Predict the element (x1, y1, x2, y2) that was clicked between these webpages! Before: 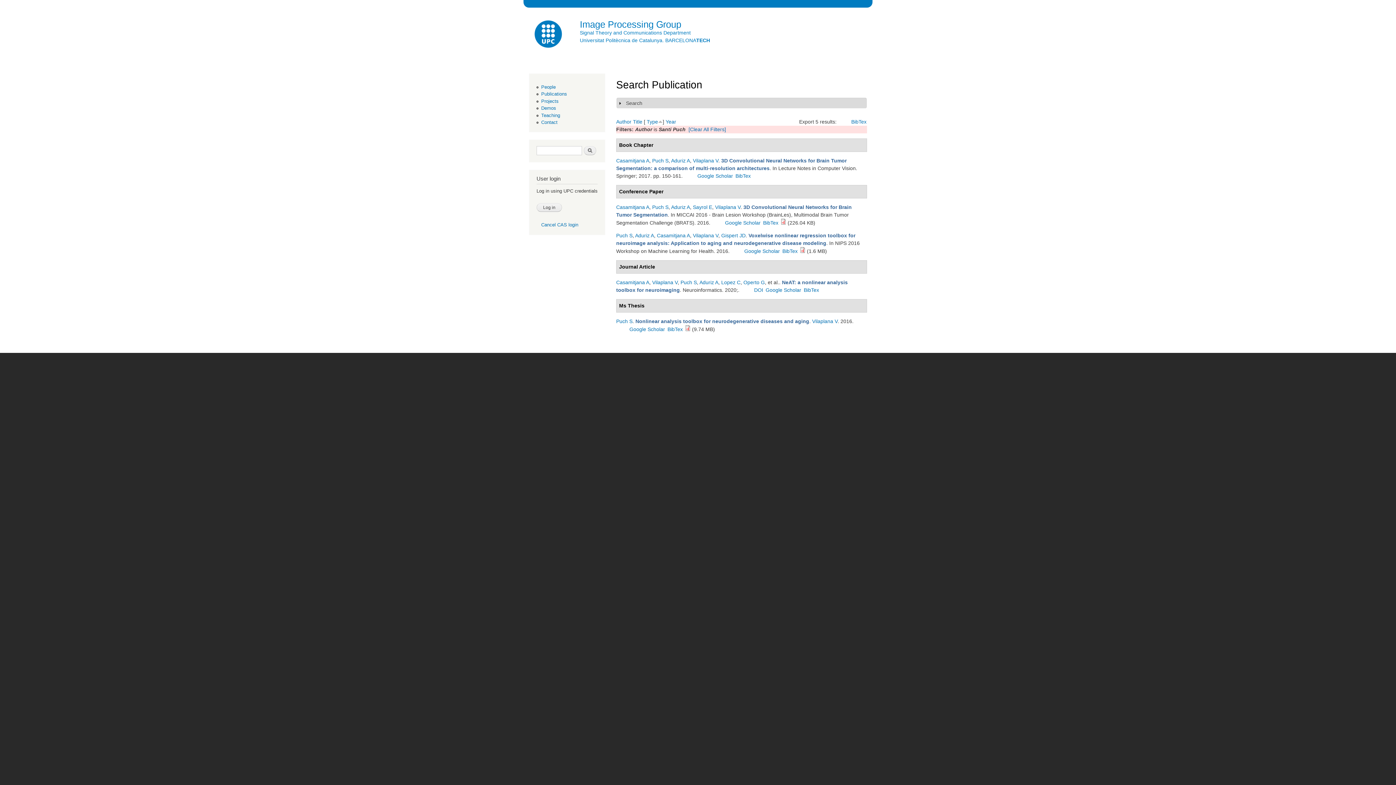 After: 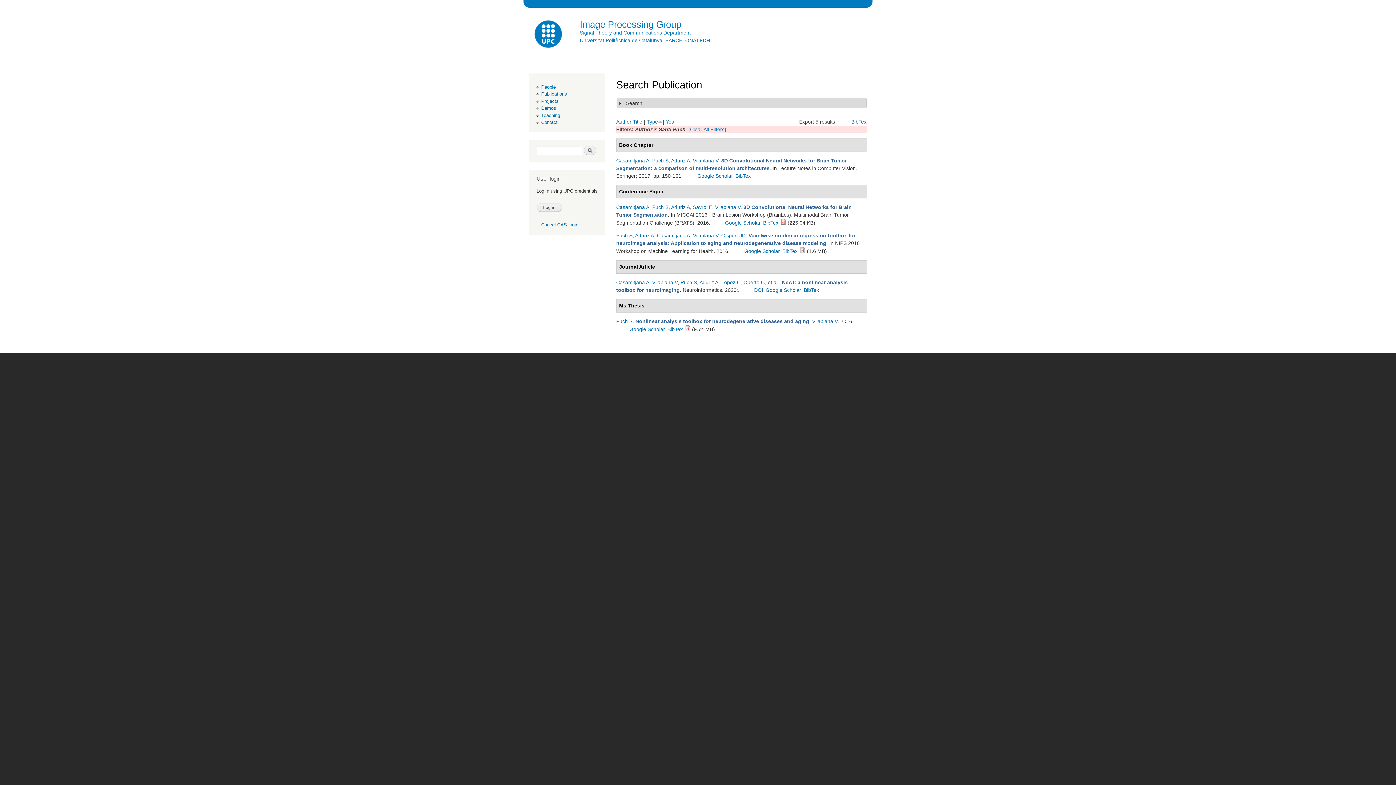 Action: bbox: (652, 157, 668, 163) label: Puch S